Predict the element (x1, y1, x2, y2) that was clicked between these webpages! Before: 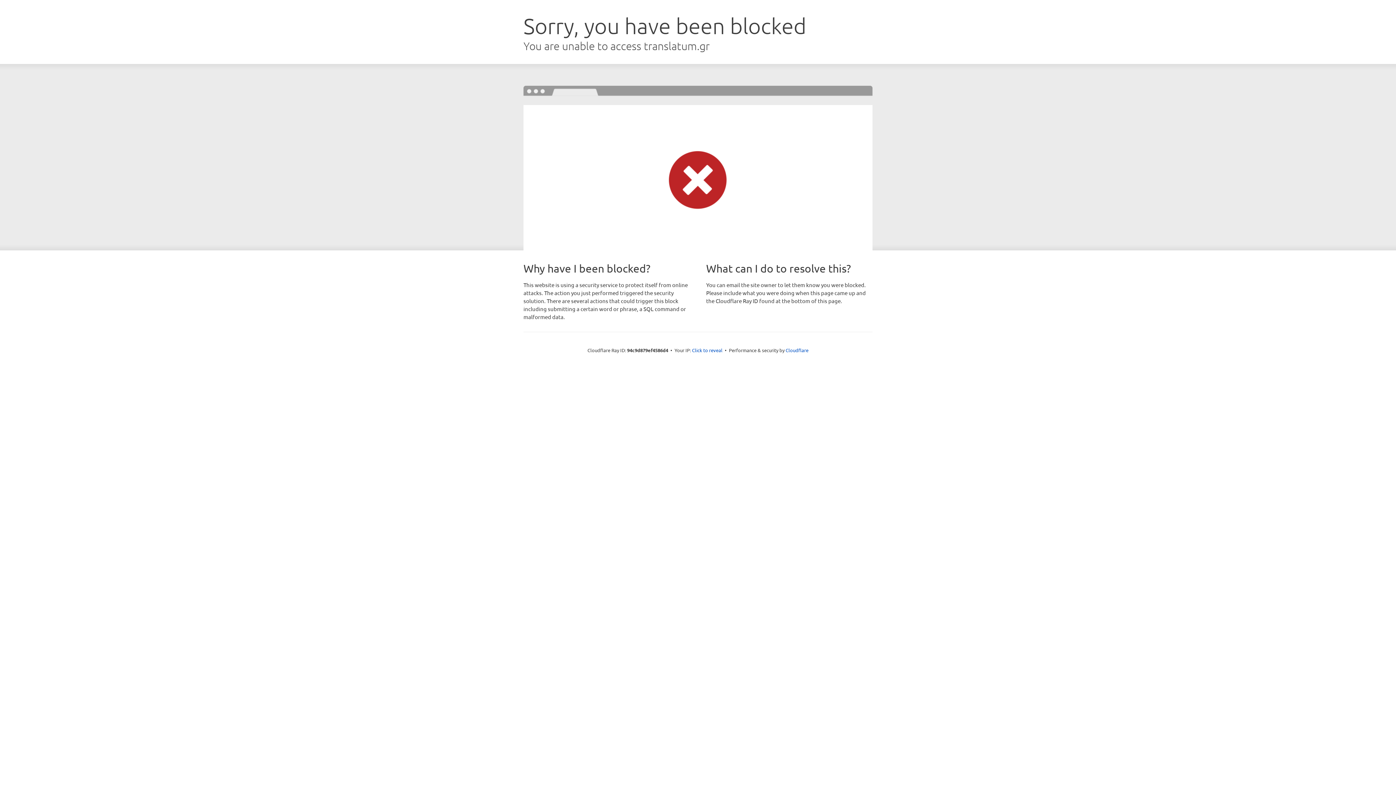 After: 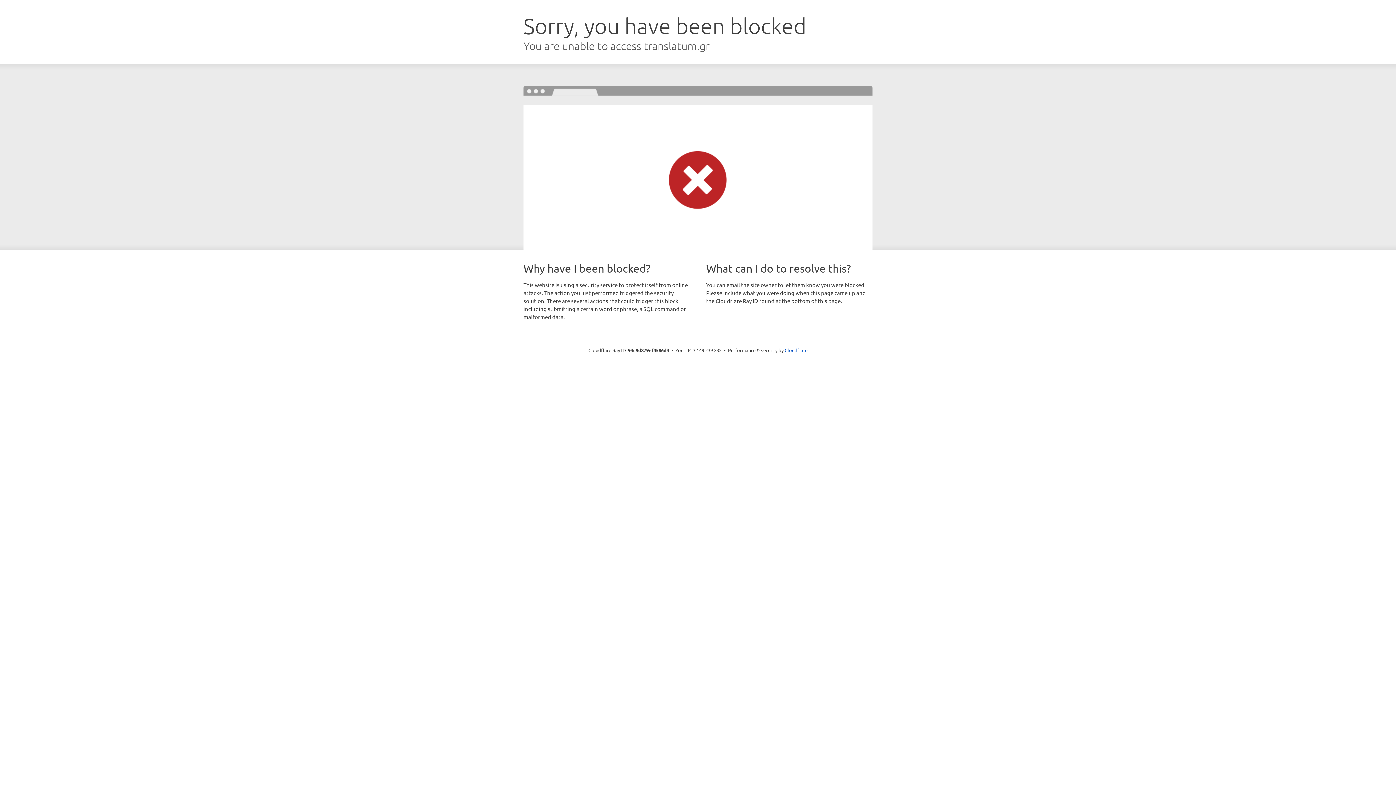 Action: bbox: (692, 346, 722, 353) label: Click to reveal